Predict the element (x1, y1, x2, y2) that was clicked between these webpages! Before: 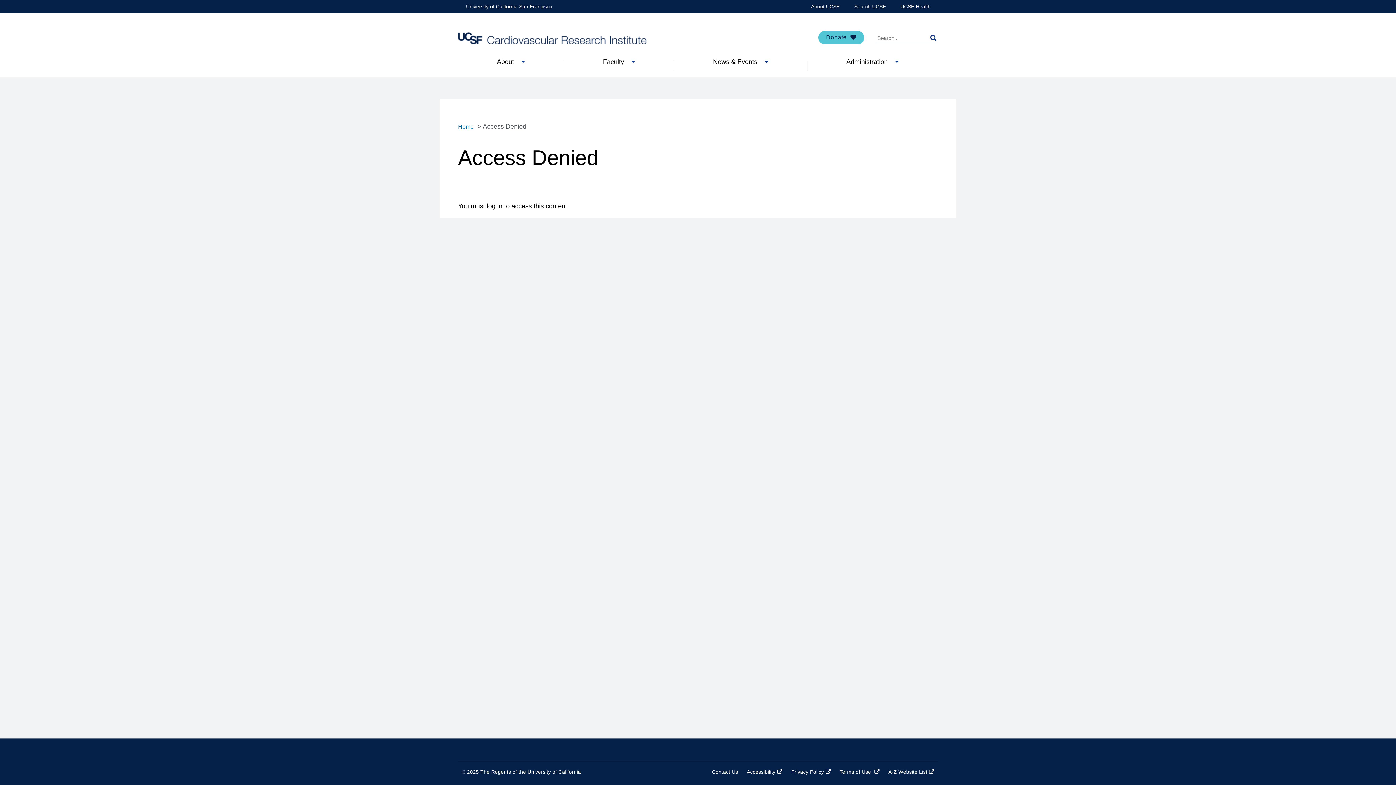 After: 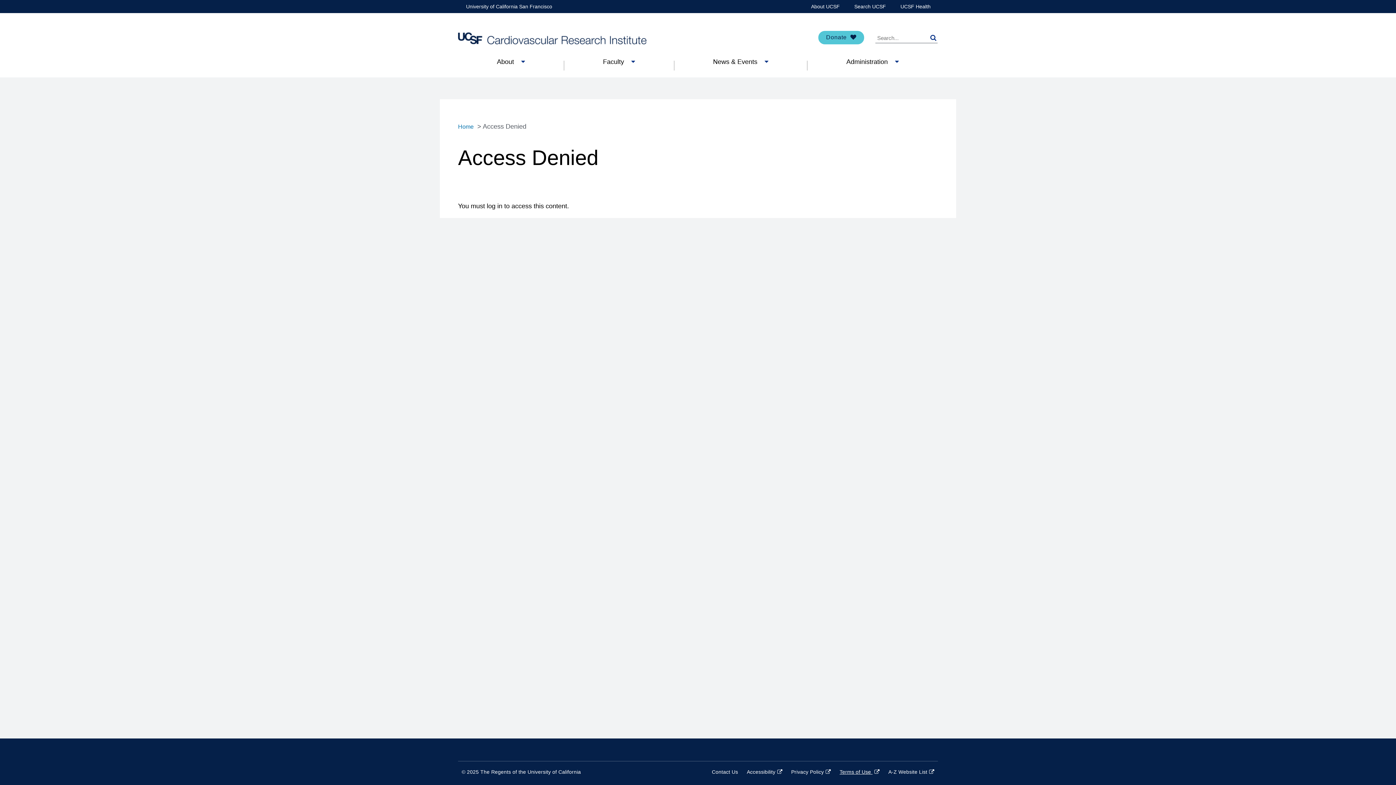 Action: bbox: (839, 769, 879, 775) label: Terms of Use 
(link is external)